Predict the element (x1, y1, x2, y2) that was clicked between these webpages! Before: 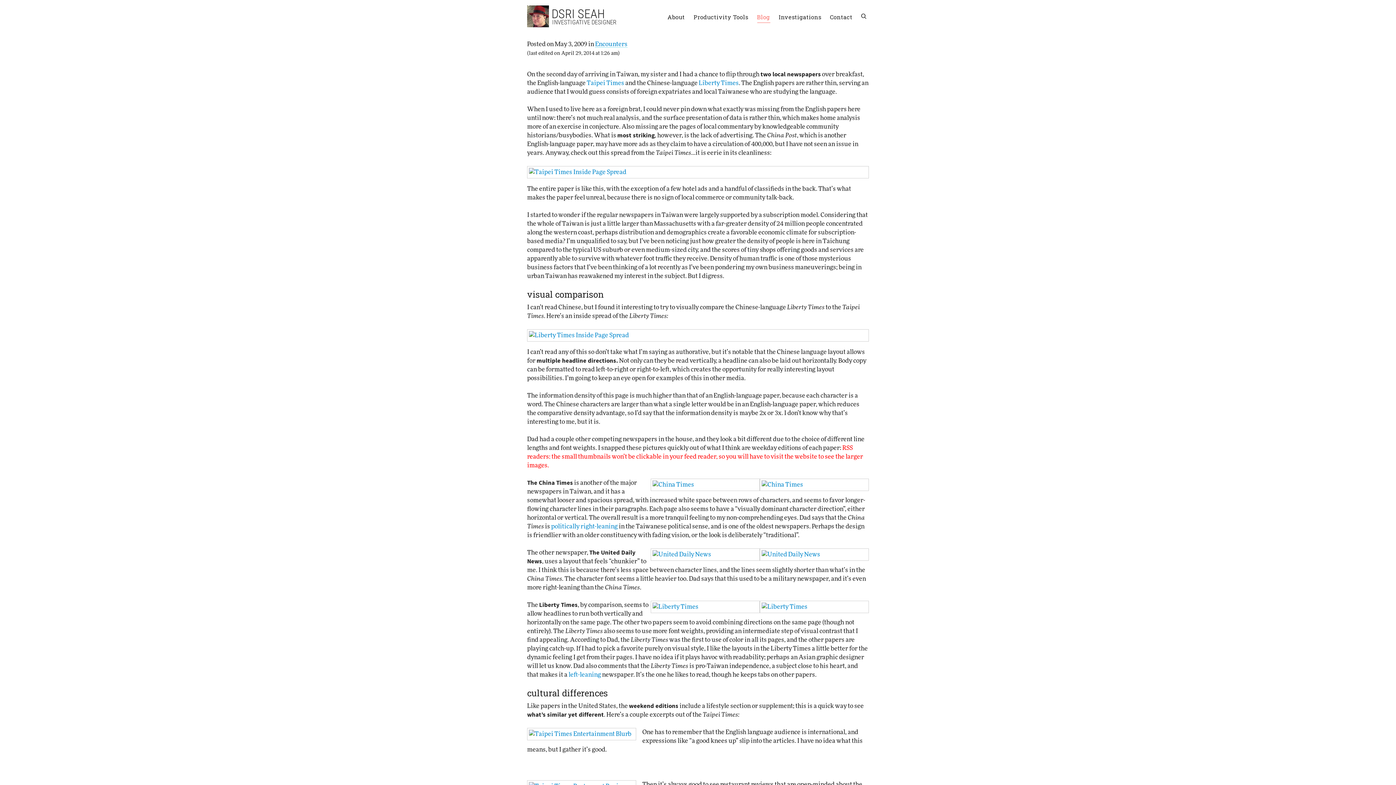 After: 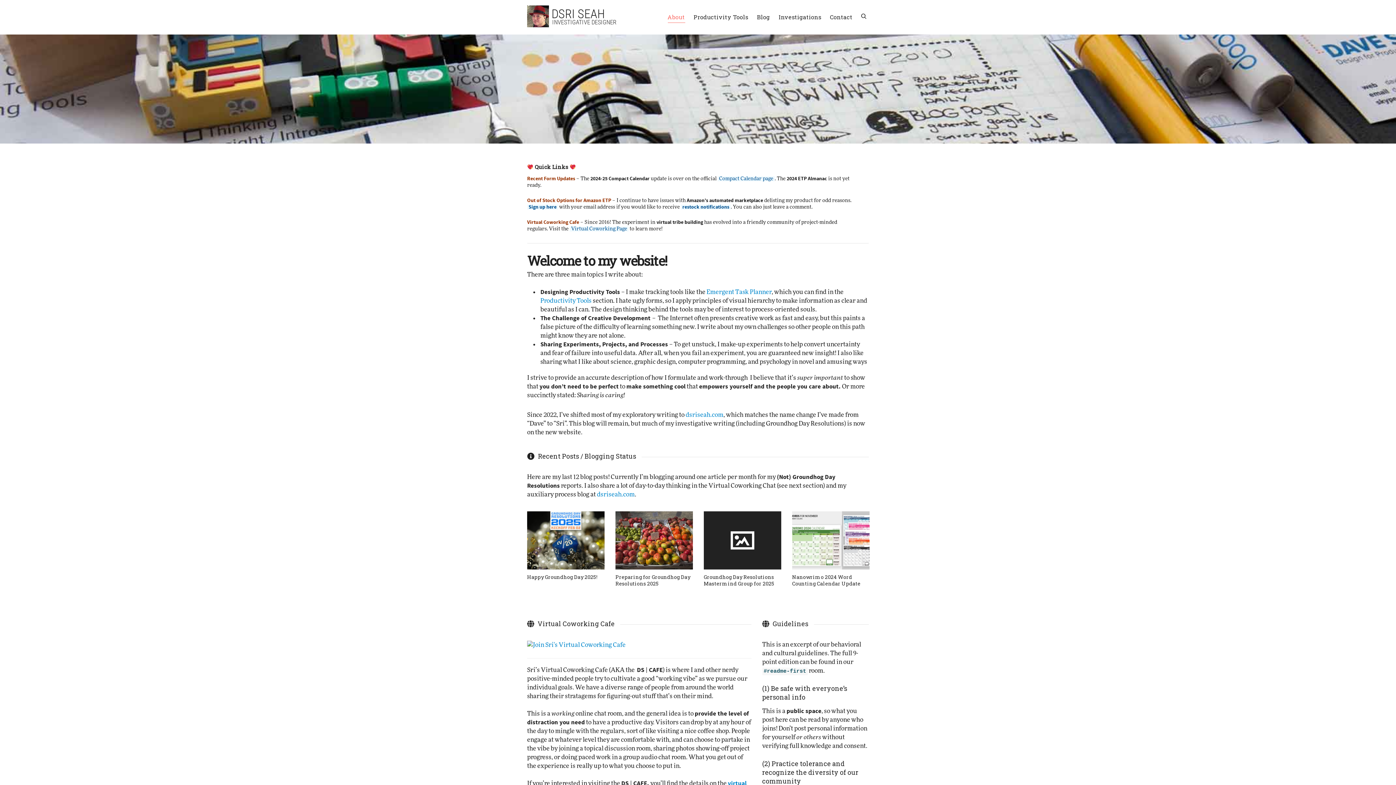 Action: bbox: (527, 5, 549, 27)